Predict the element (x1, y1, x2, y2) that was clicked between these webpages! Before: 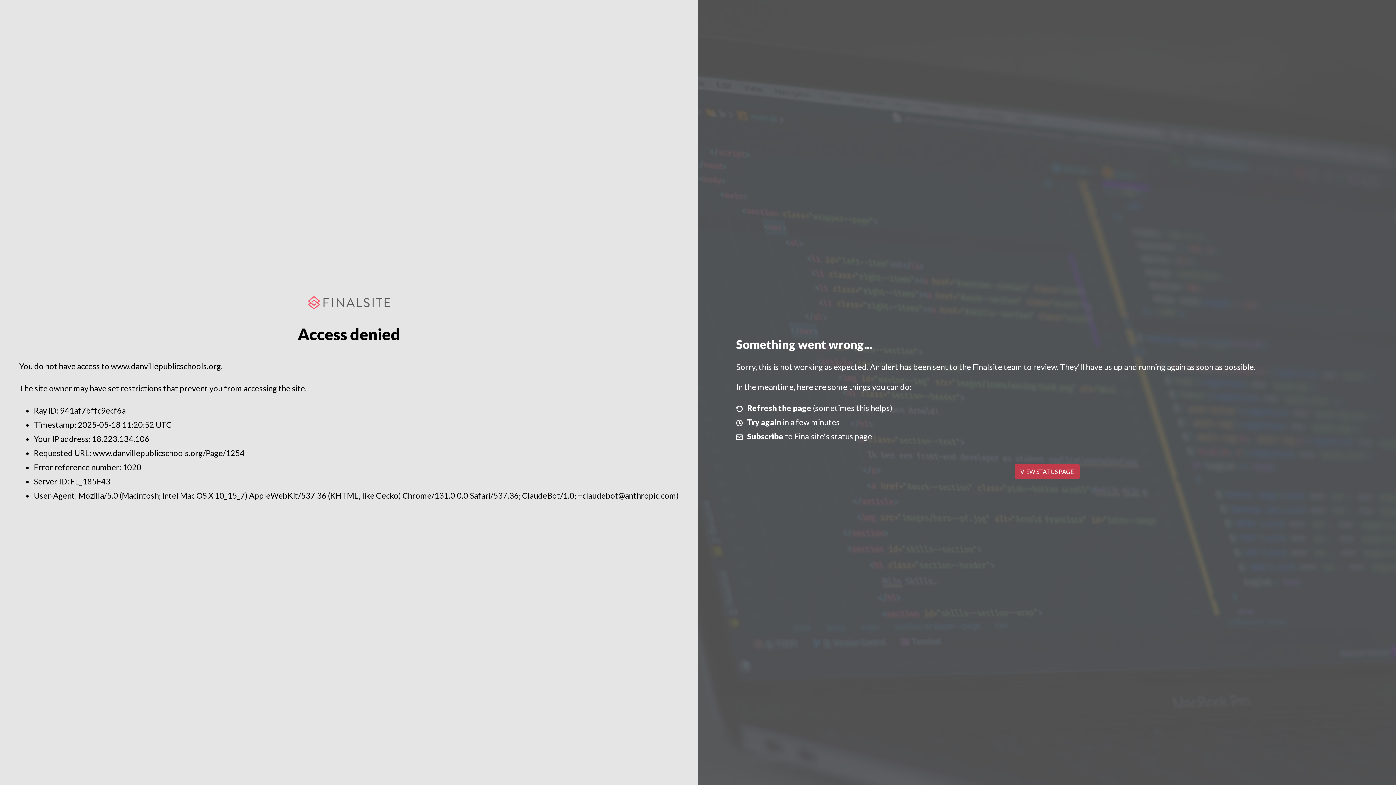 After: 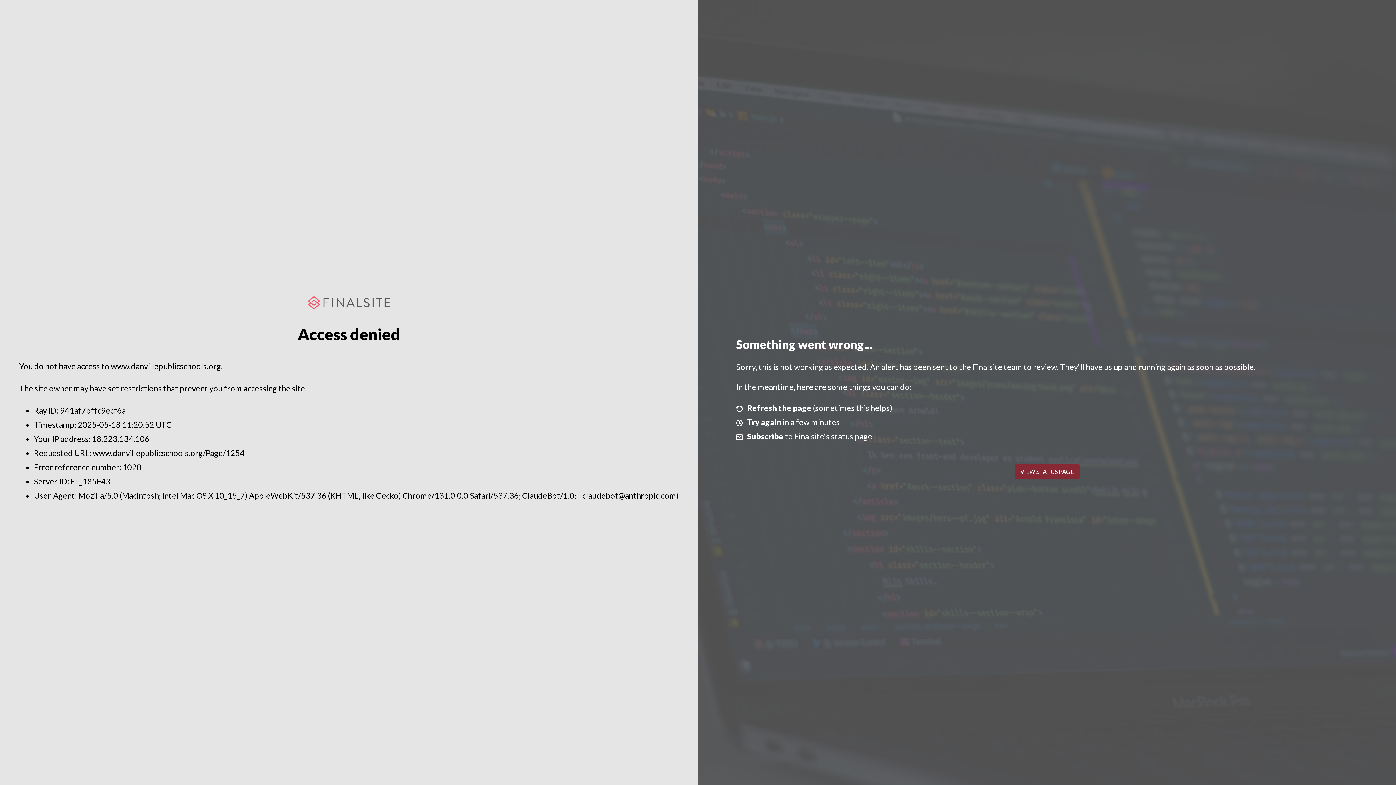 Action: bbox: (1014, 464, 1079, 479) label: VIEW STATUS PAGE